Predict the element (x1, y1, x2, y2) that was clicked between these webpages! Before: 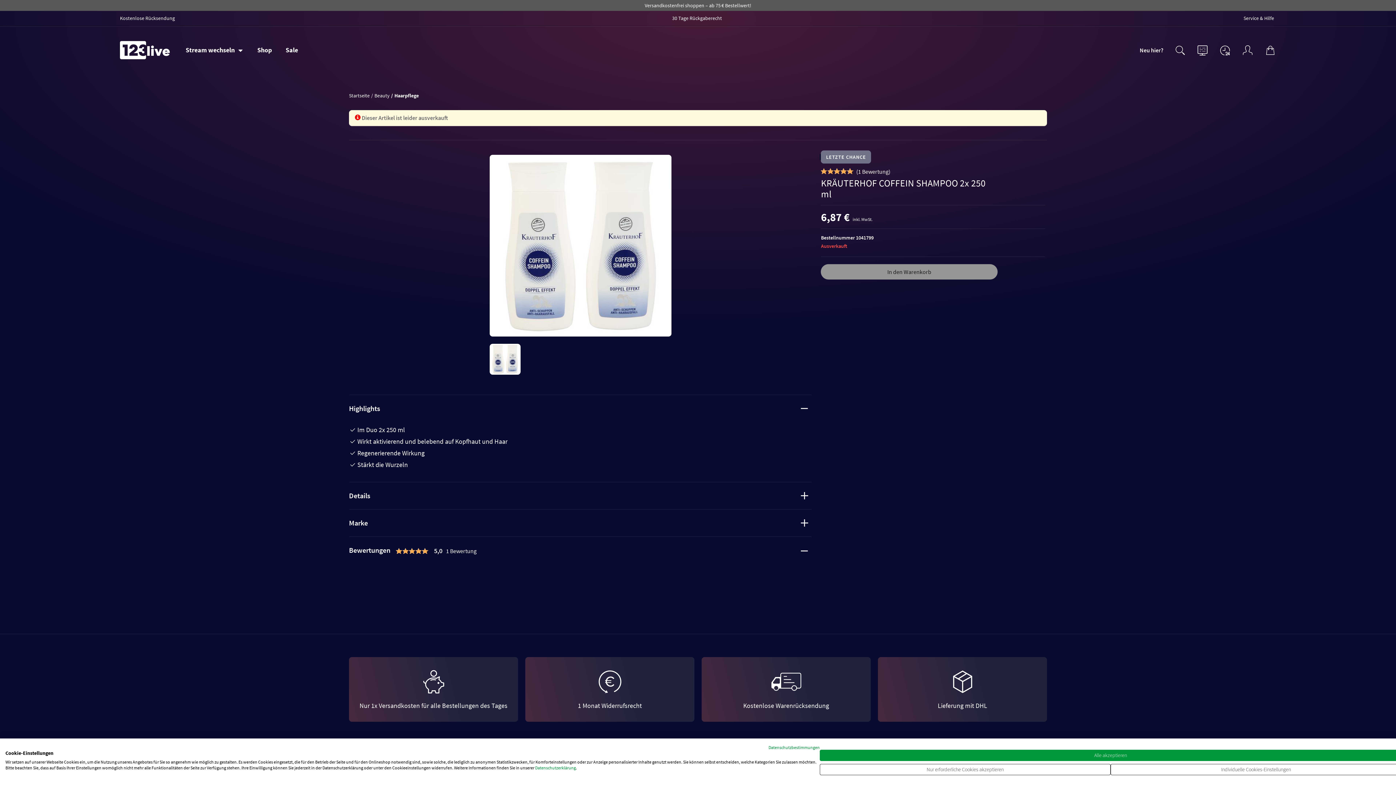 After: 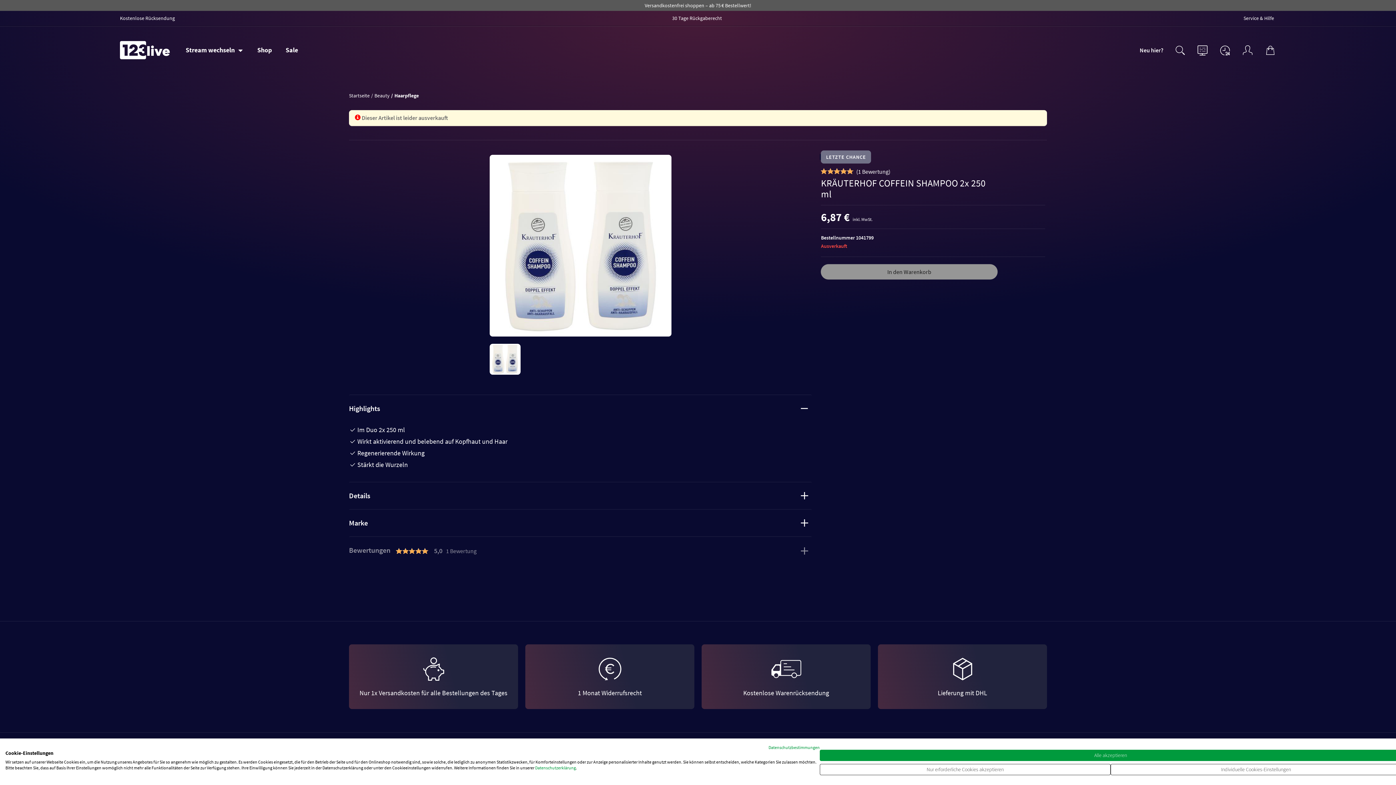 Action: label: Bewertungen
5,0
1 Bewertung bbox: (349, 537, 812, 565)